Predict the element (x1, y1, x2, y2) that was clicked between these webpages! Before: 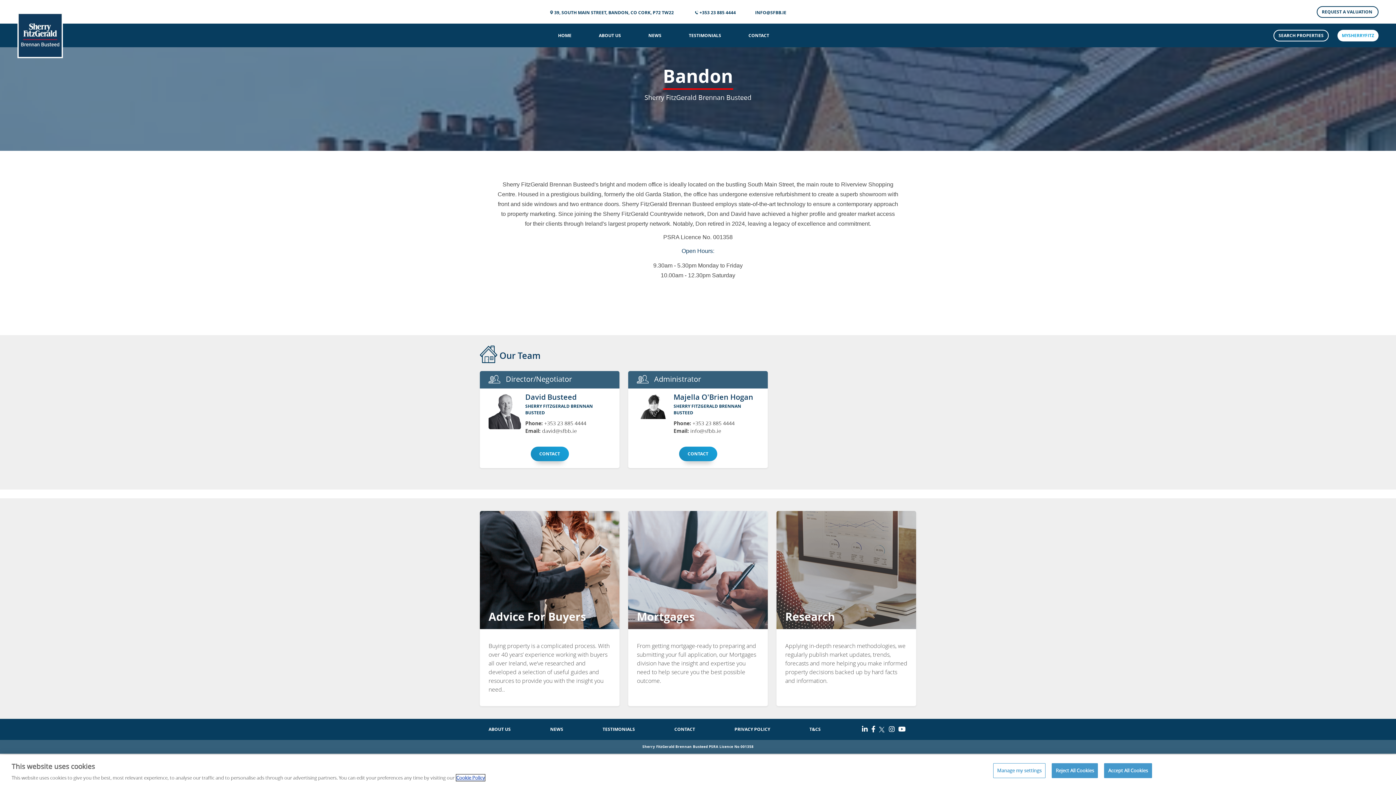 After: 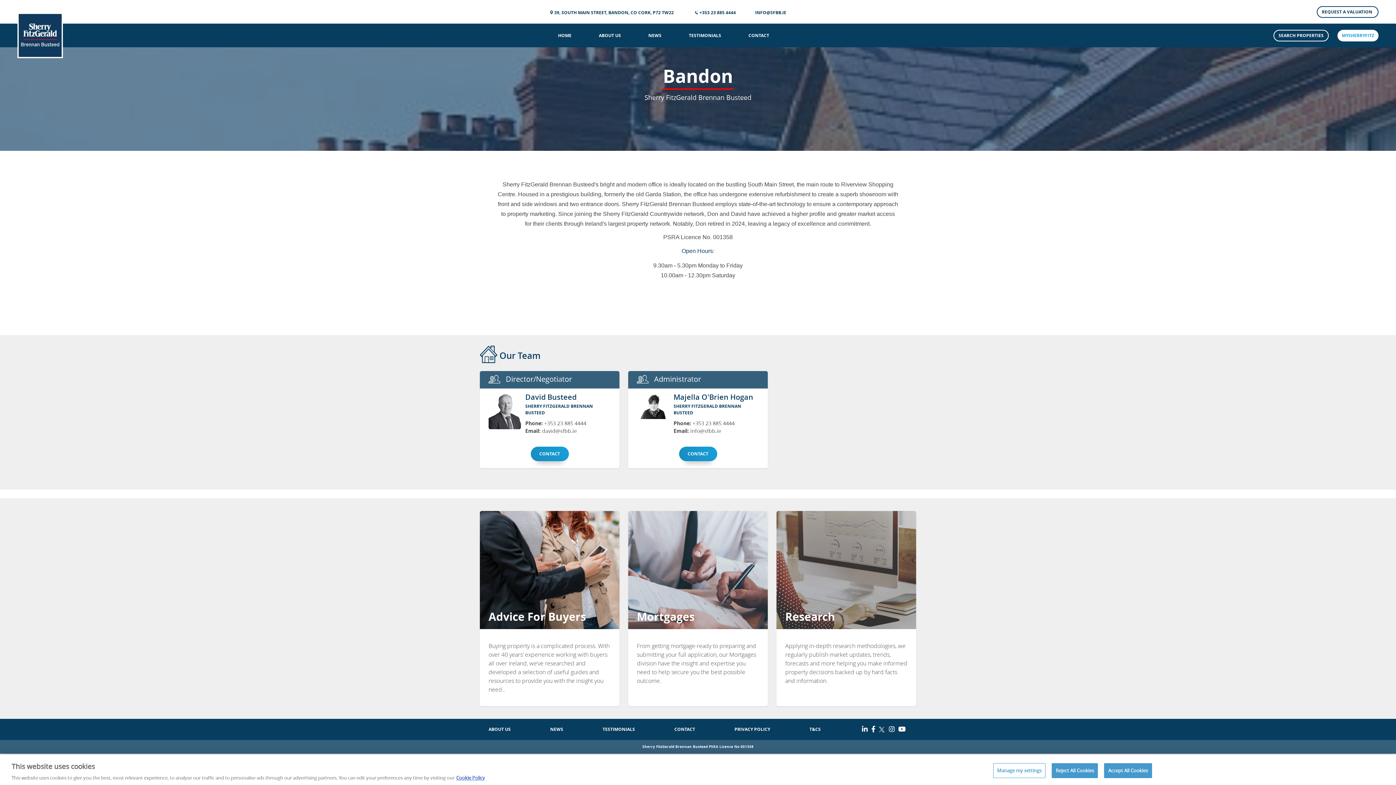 Action: bbox: (746, 9, 795, 15) label: INFO@SFBB.IE